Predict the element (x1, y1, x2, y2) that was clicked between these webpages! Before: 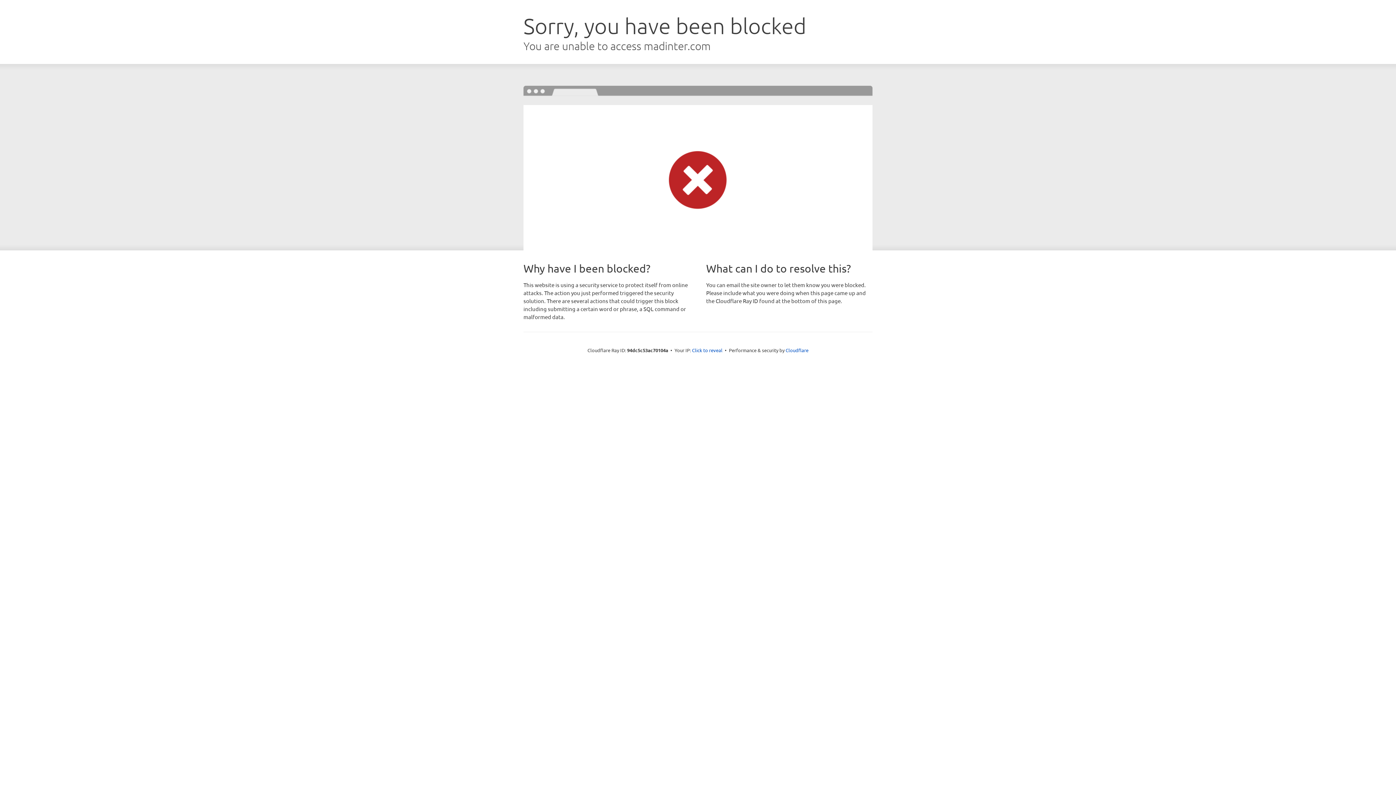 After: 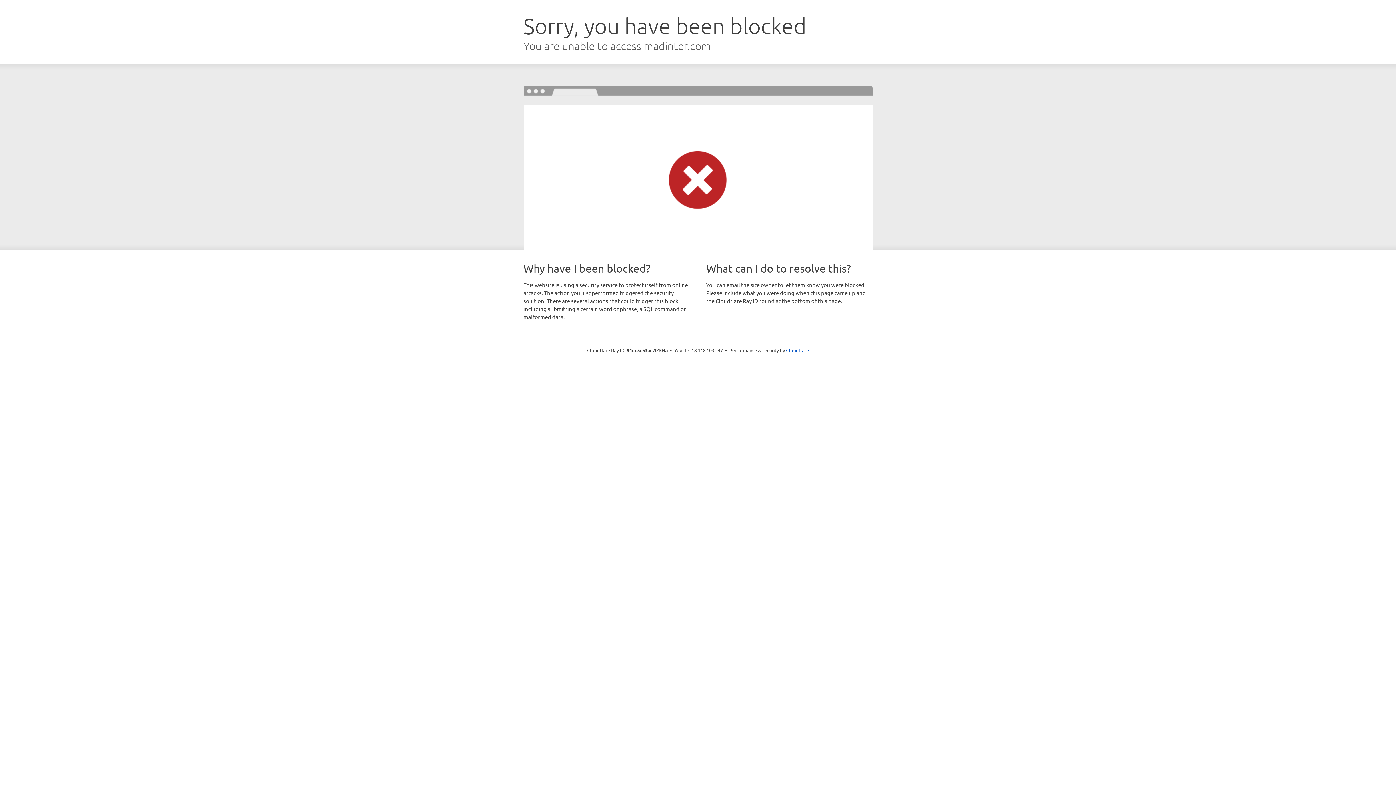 Action: label: Click to reveal bbox: (692, 346, 722, 353)